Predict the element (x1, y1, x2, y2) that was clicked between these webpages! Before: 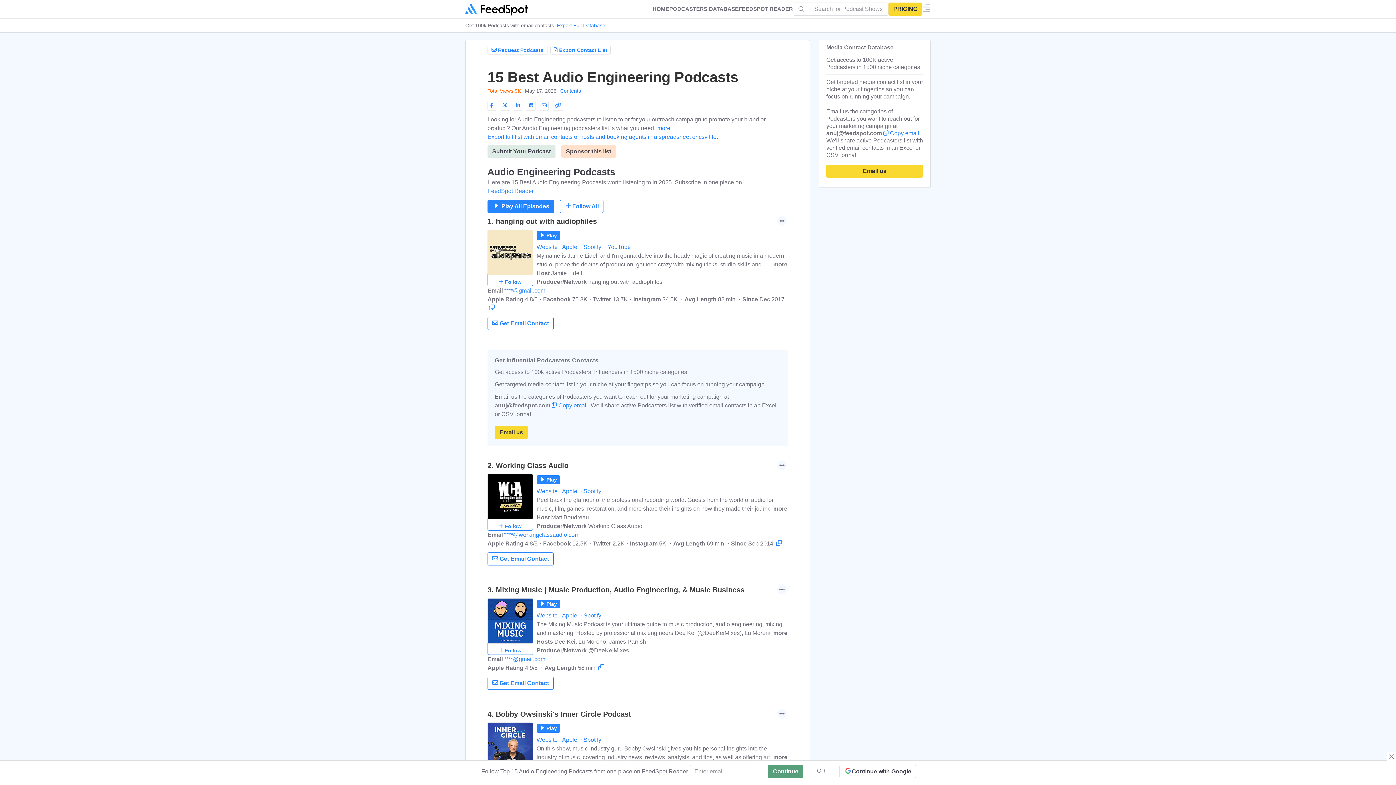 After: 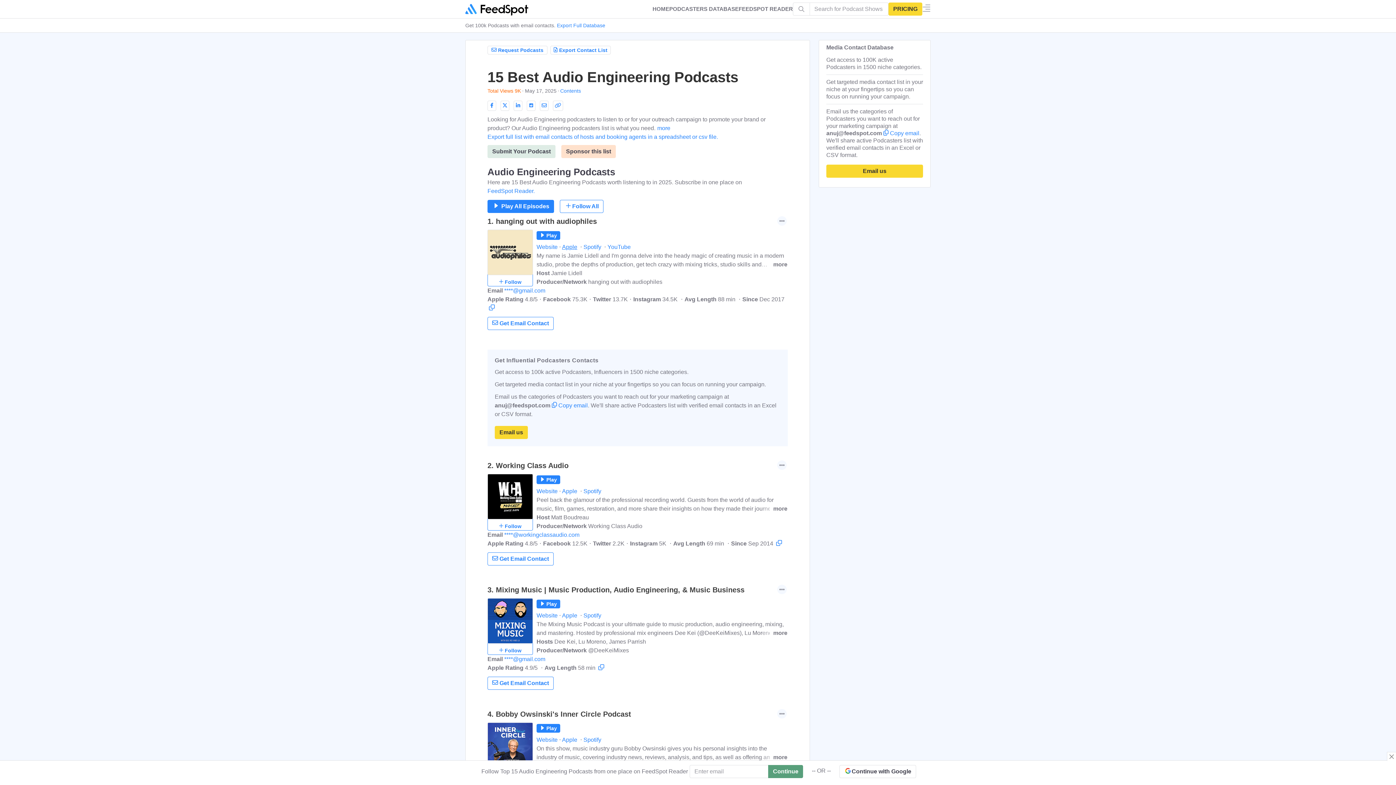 Action: bbox: (562, 244, 582, 250) label: Apple 